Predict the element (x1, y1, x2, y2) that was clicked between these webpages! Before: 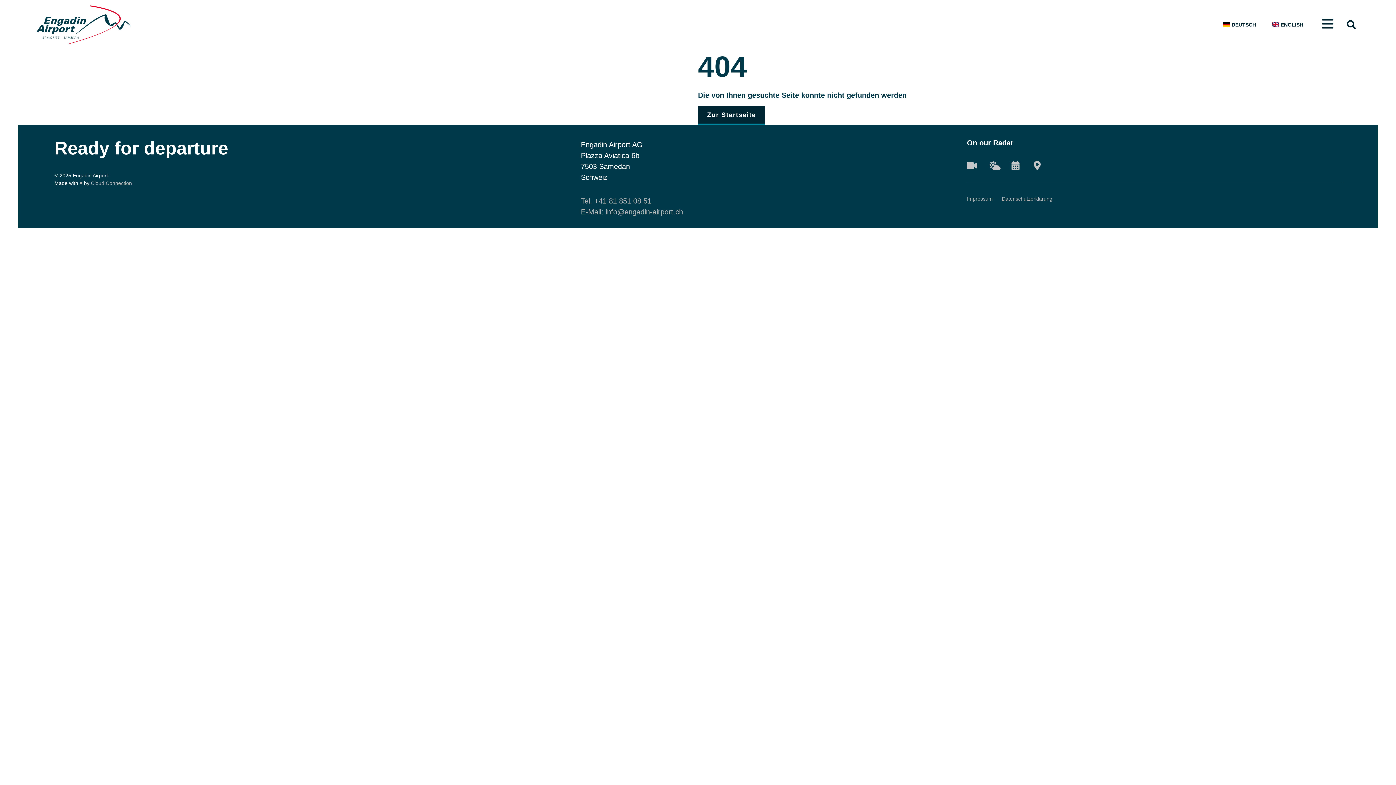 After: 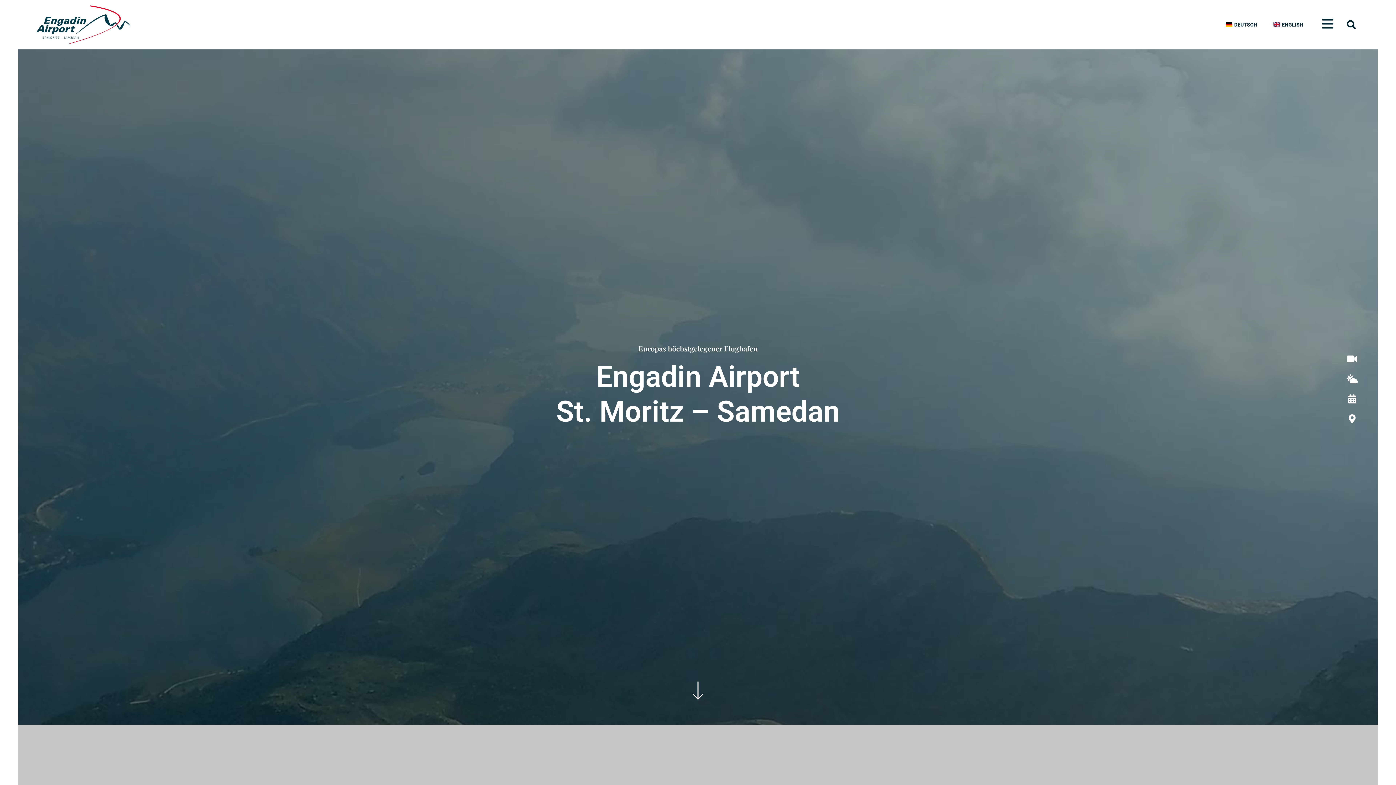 Action: label: Zur Startseite bbox: (698, 106, 765, 124)